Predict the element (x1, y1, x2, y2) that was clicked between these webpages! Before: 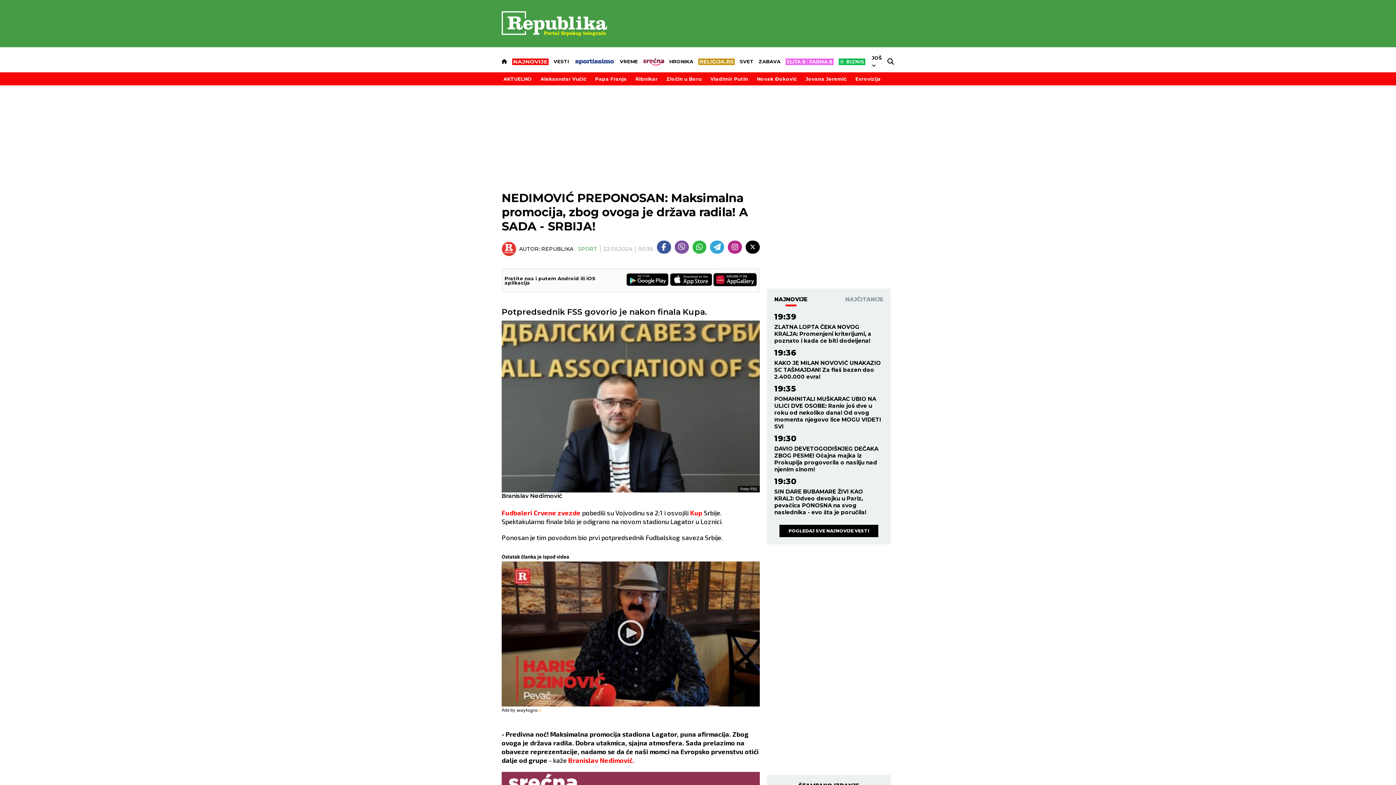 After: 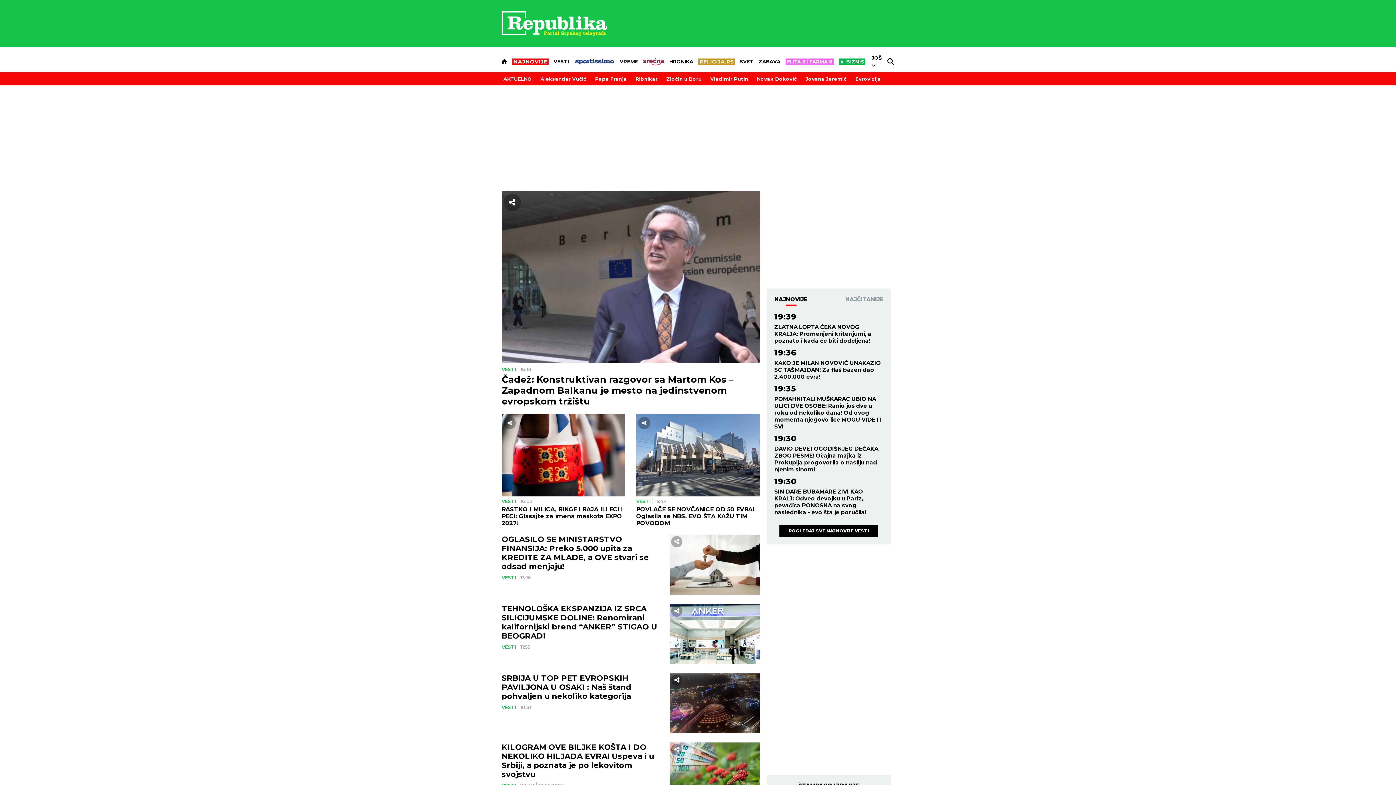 Action: bbox: (838, 54, 865, 68)